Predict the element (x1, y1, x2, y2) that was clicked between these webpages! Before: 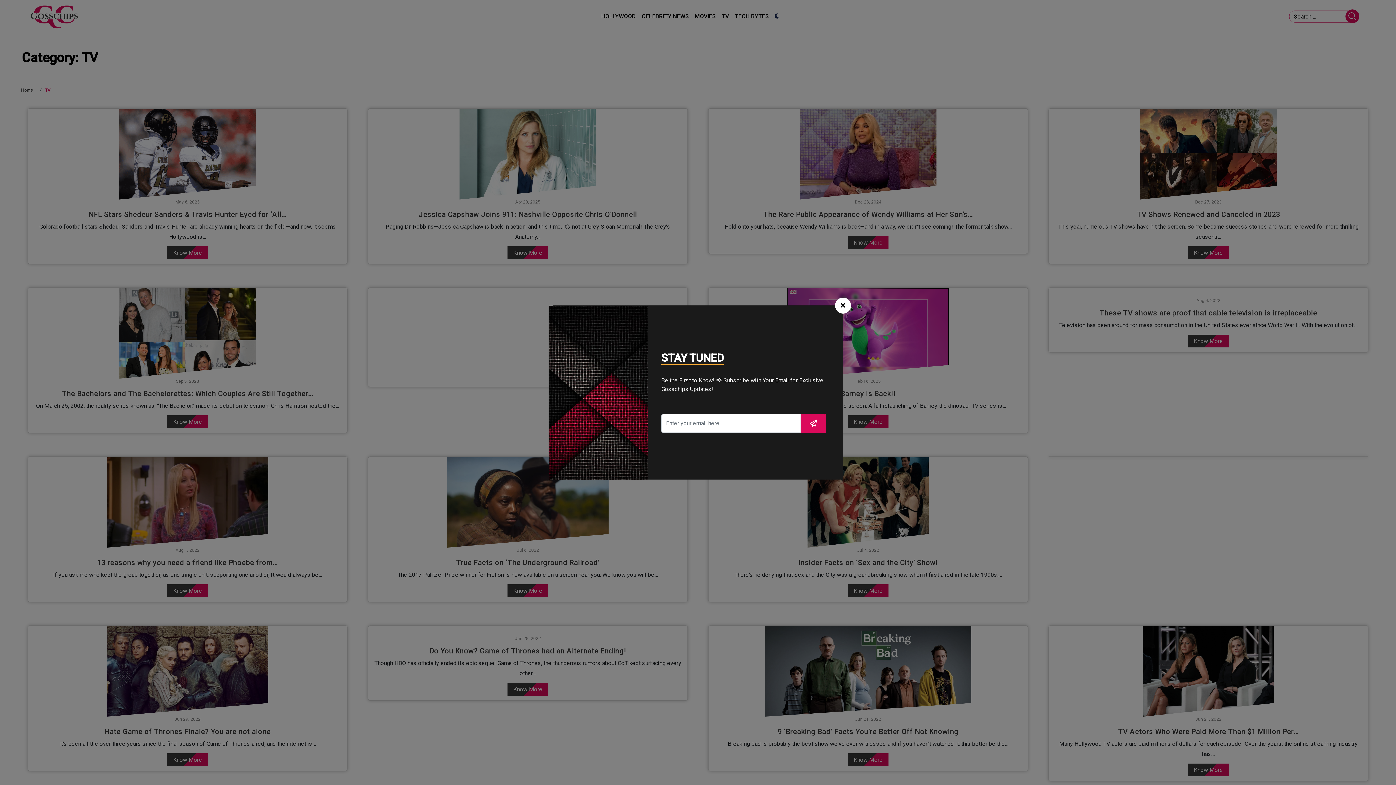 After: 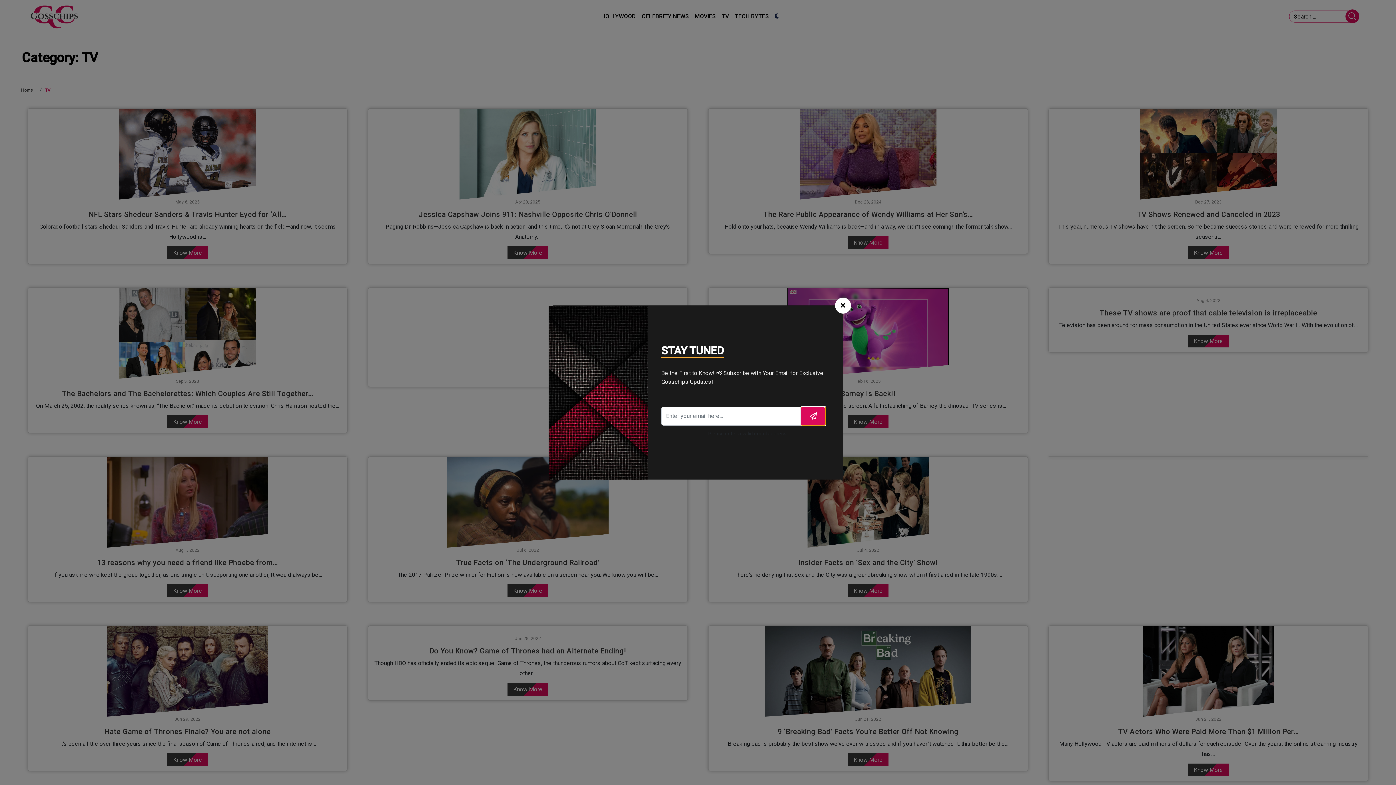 Action: bbox: (800, 414, 826, 433)